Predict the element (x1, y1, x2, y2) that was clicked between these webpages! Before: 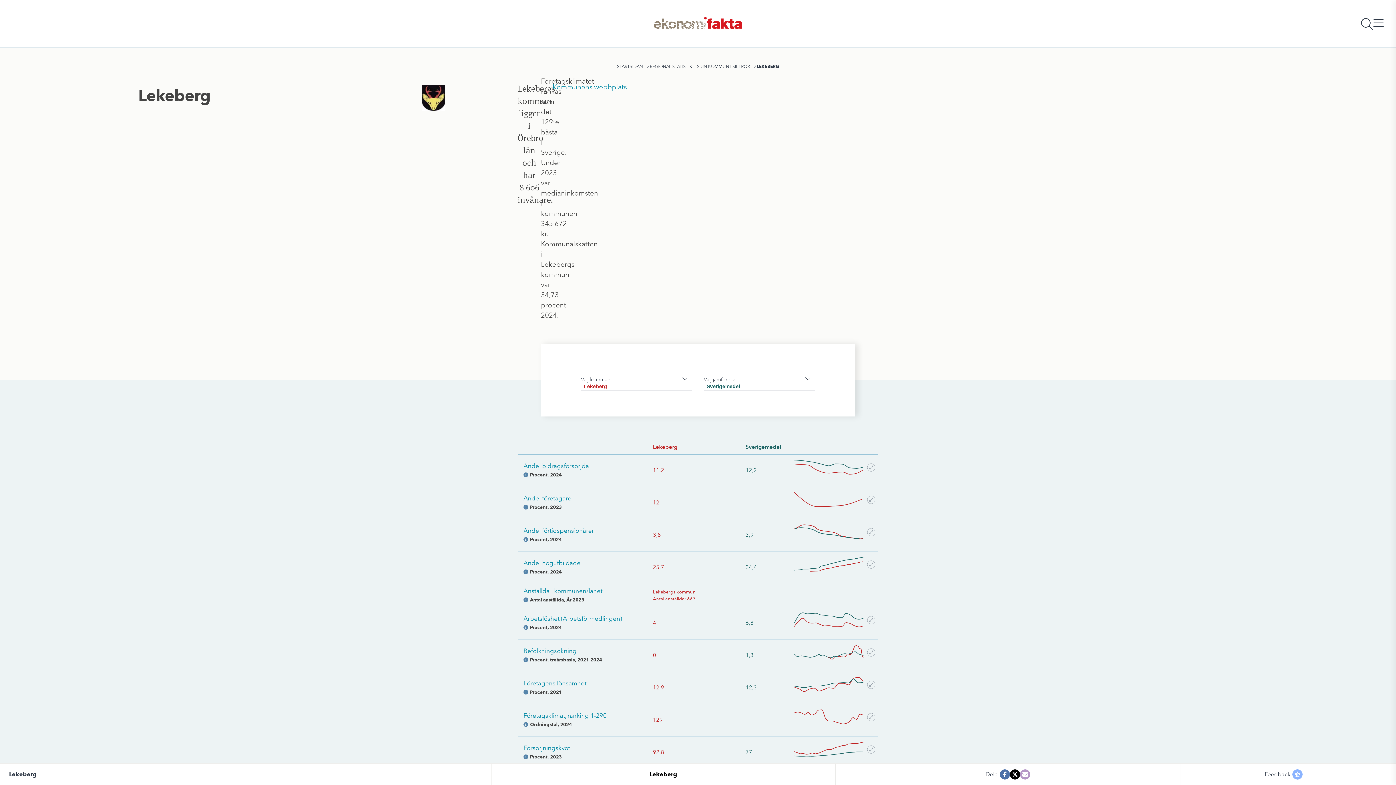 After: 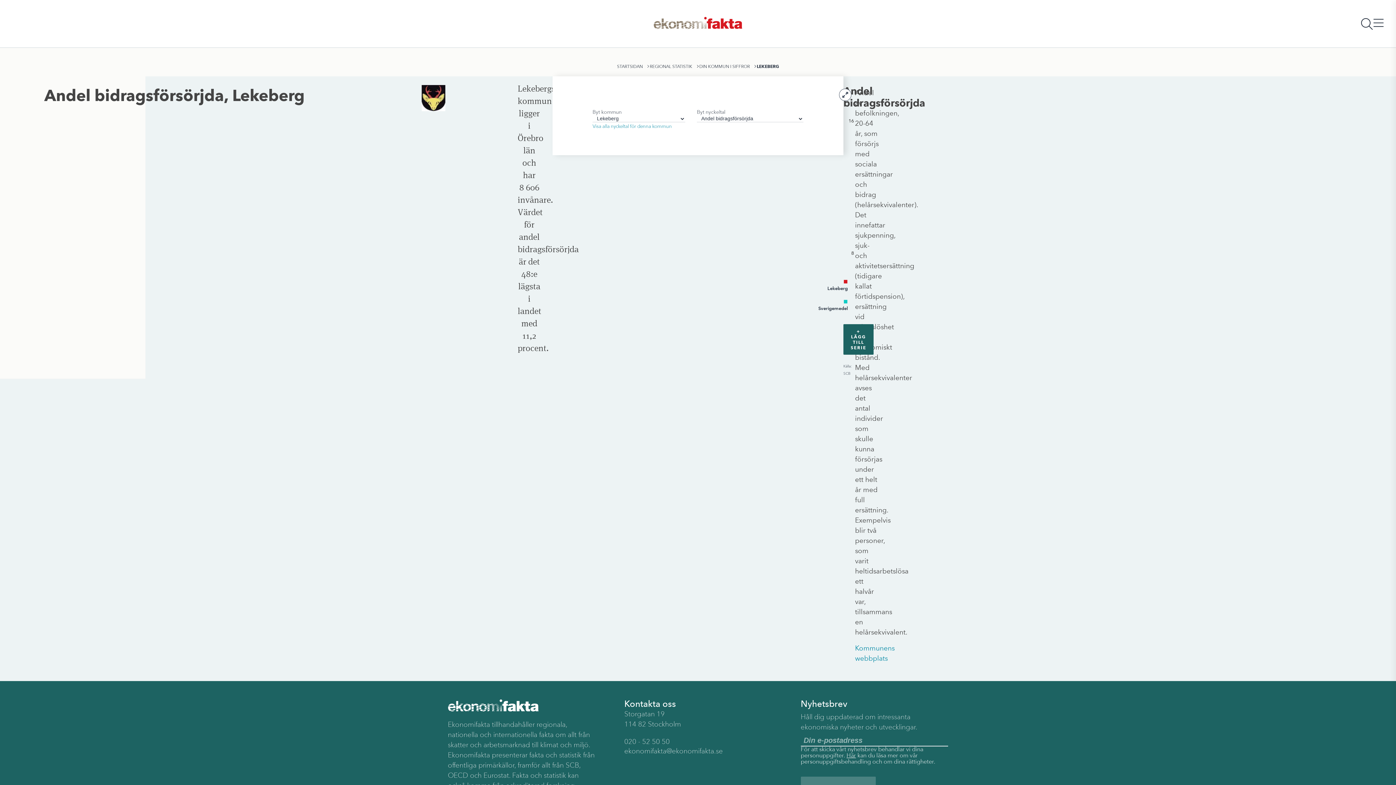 Action: bbox: (792, 458, 872, 482)